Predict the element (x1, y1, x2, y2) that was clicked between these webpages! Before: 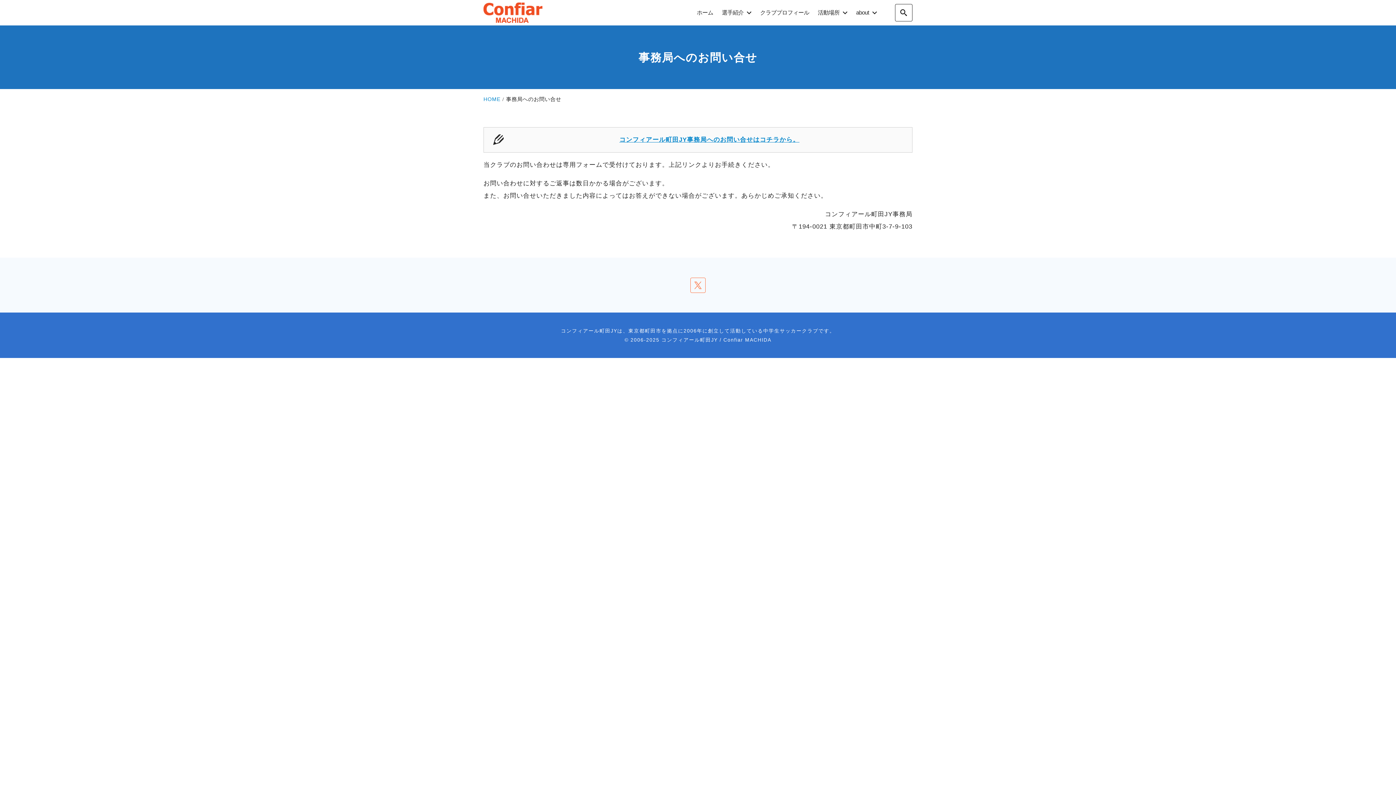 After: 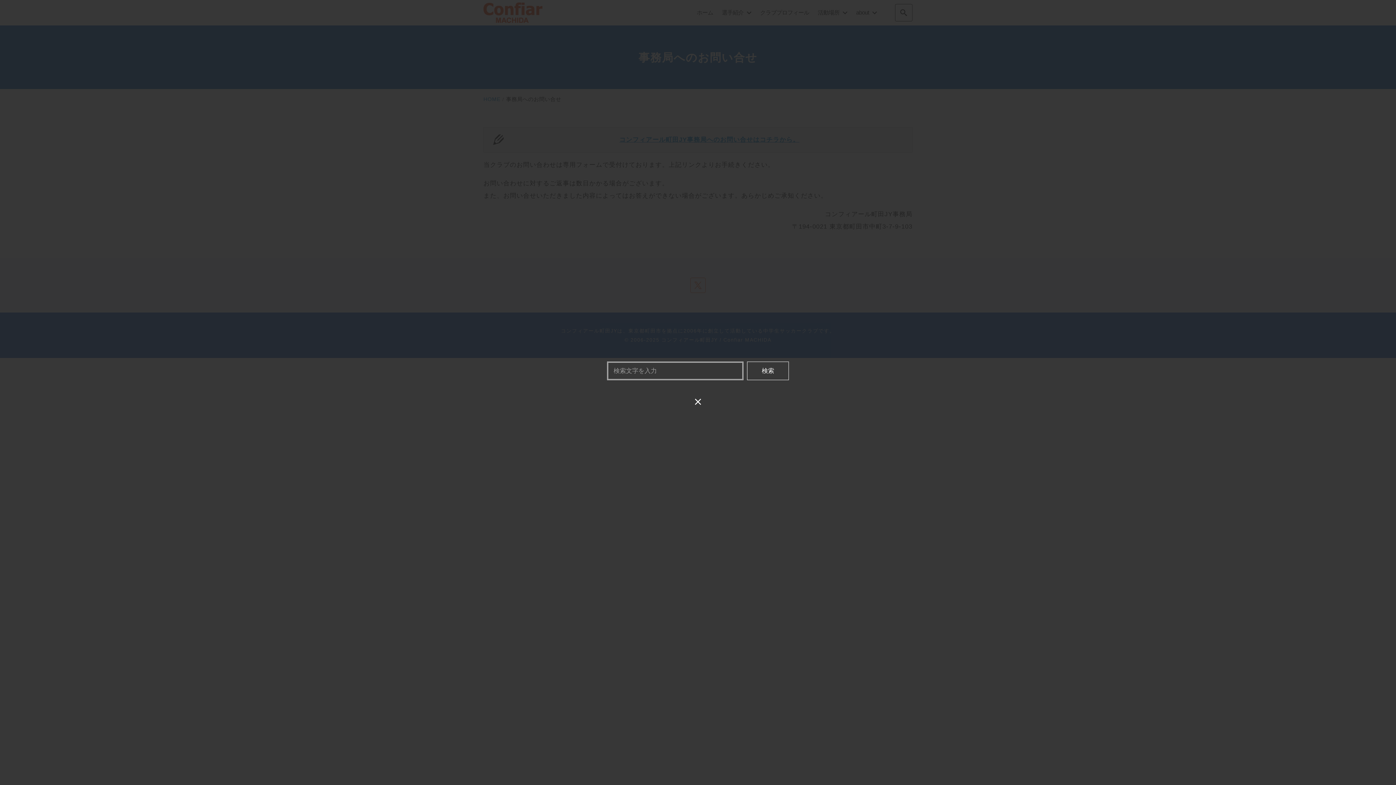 Action: bbox: (895, 4, 912, 21) label: search